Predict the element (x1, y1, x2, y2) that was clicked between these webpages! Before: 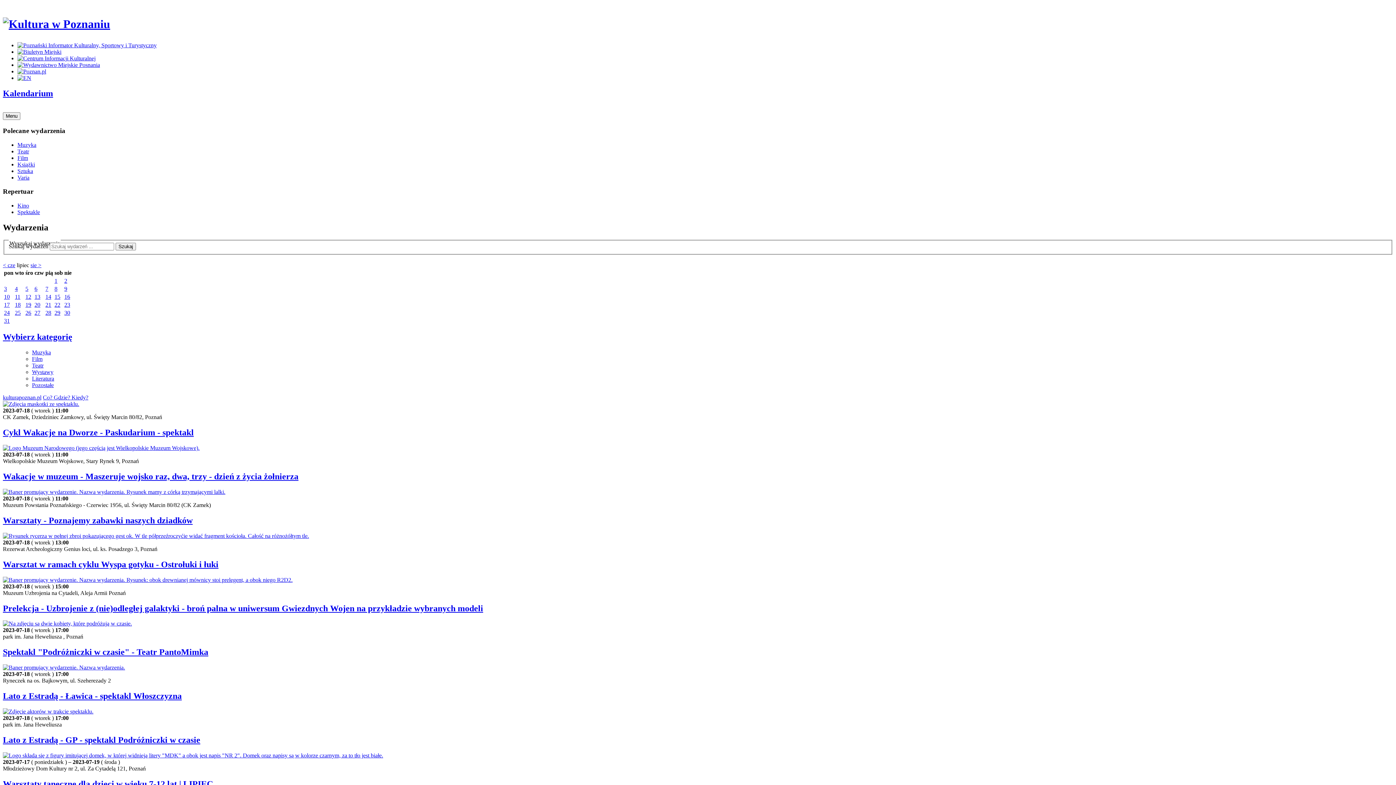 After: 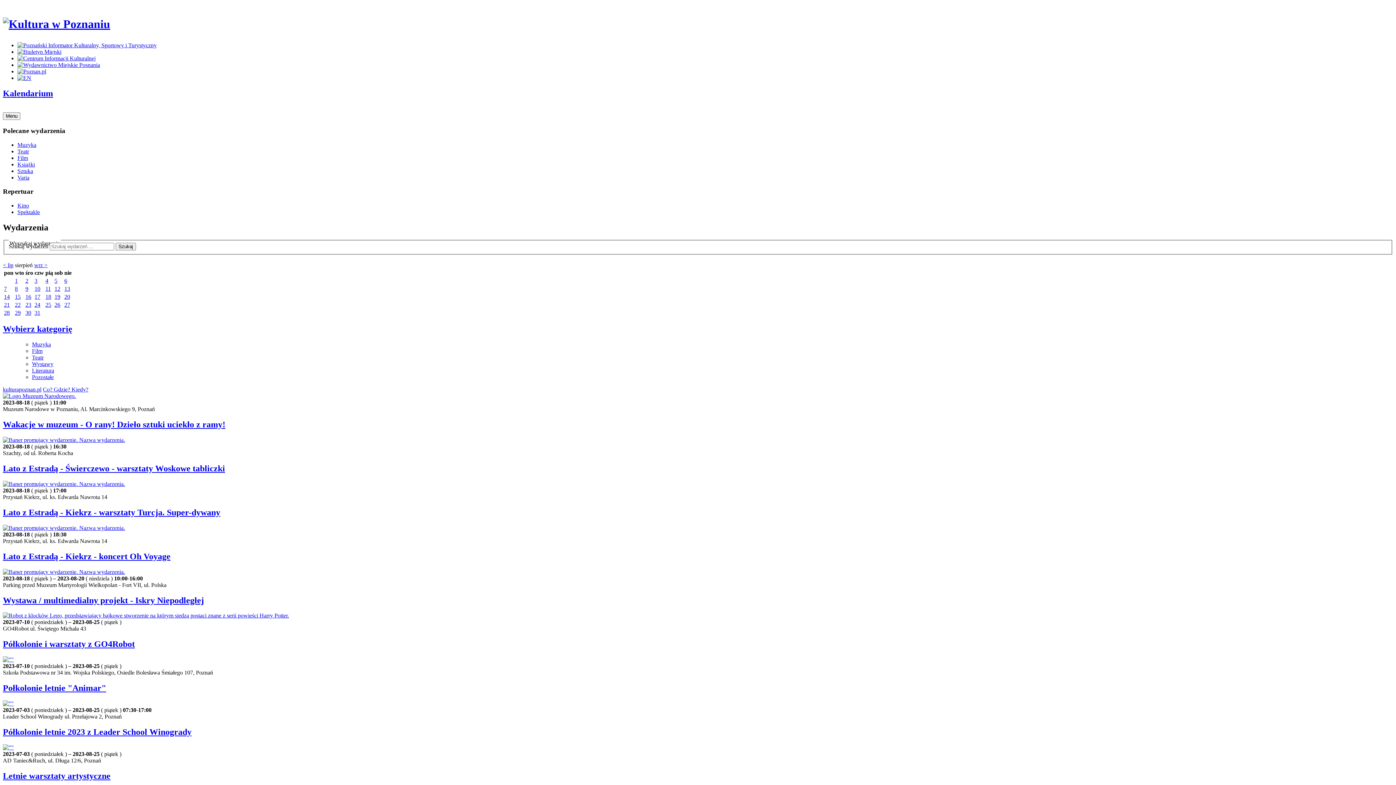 Action: label:  sierpień bbox: (30, 262, 41, 268)